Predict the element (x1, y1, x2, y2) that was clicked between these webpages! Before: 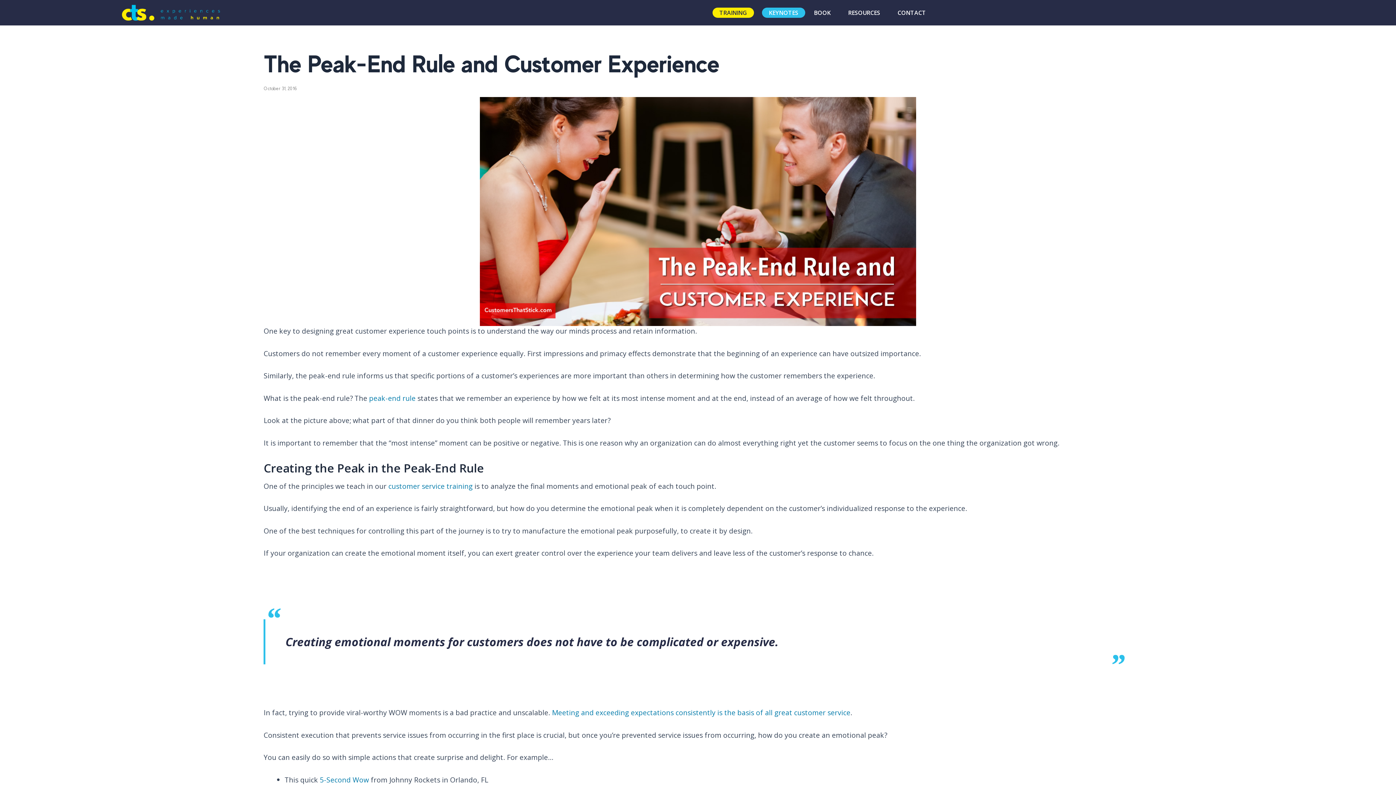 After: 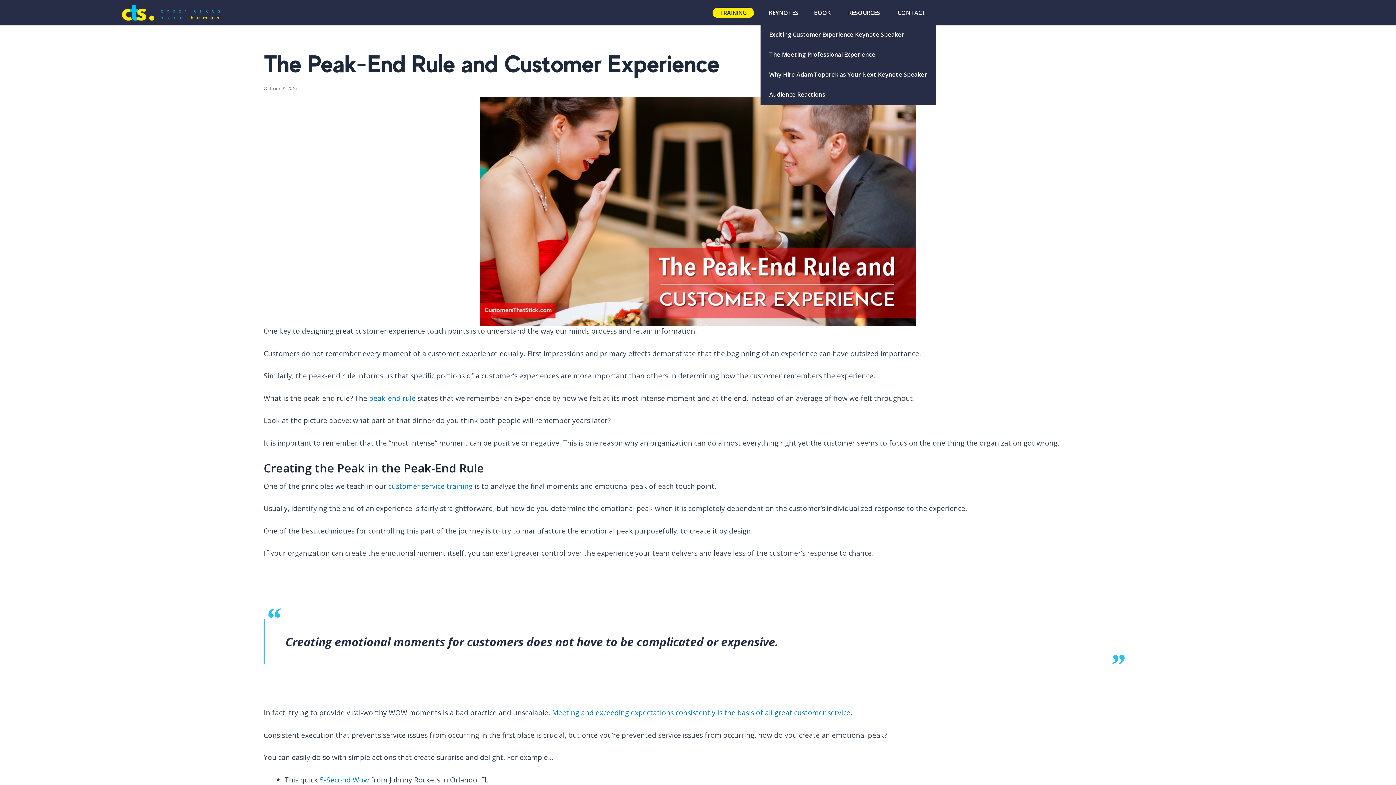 Action: bbox: (762, 7, 805, 17) label: KEYNOTES